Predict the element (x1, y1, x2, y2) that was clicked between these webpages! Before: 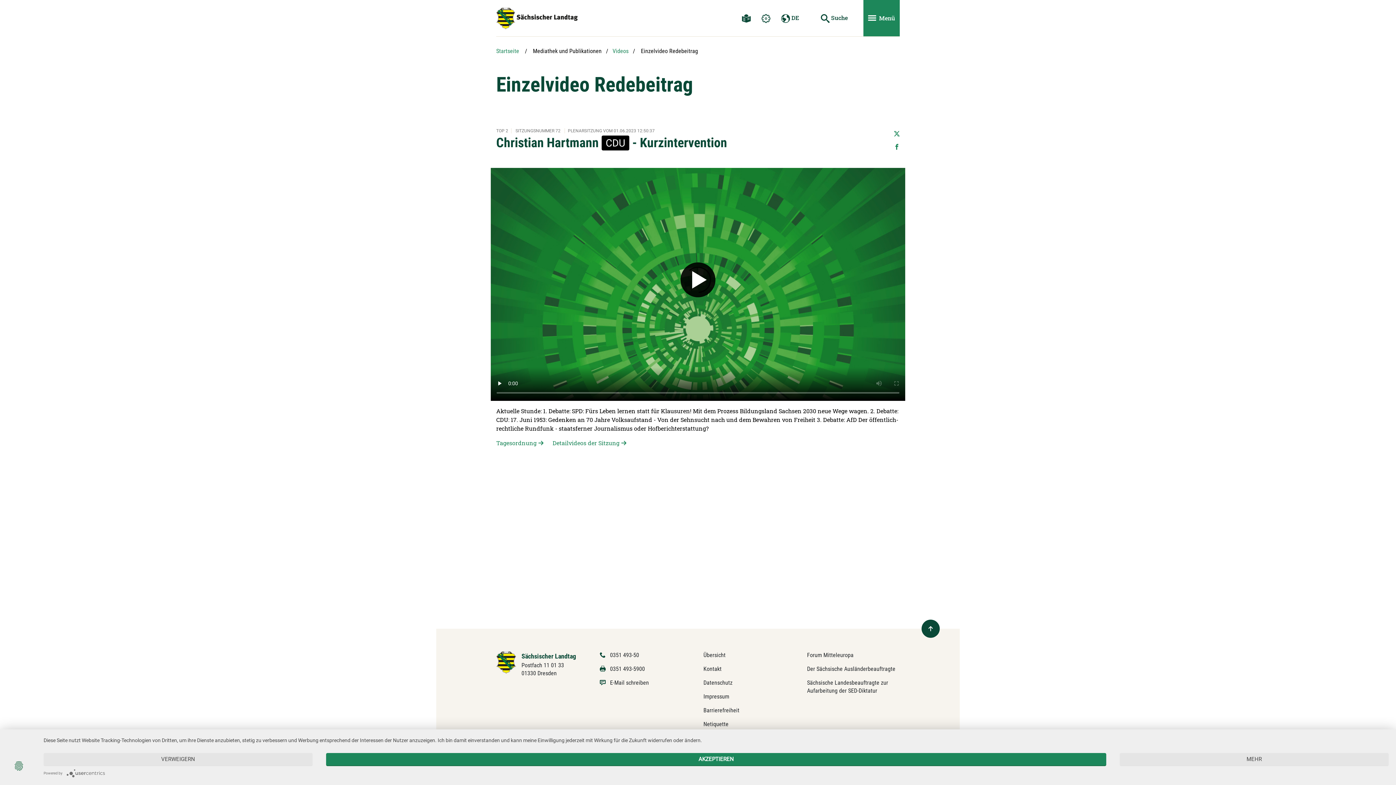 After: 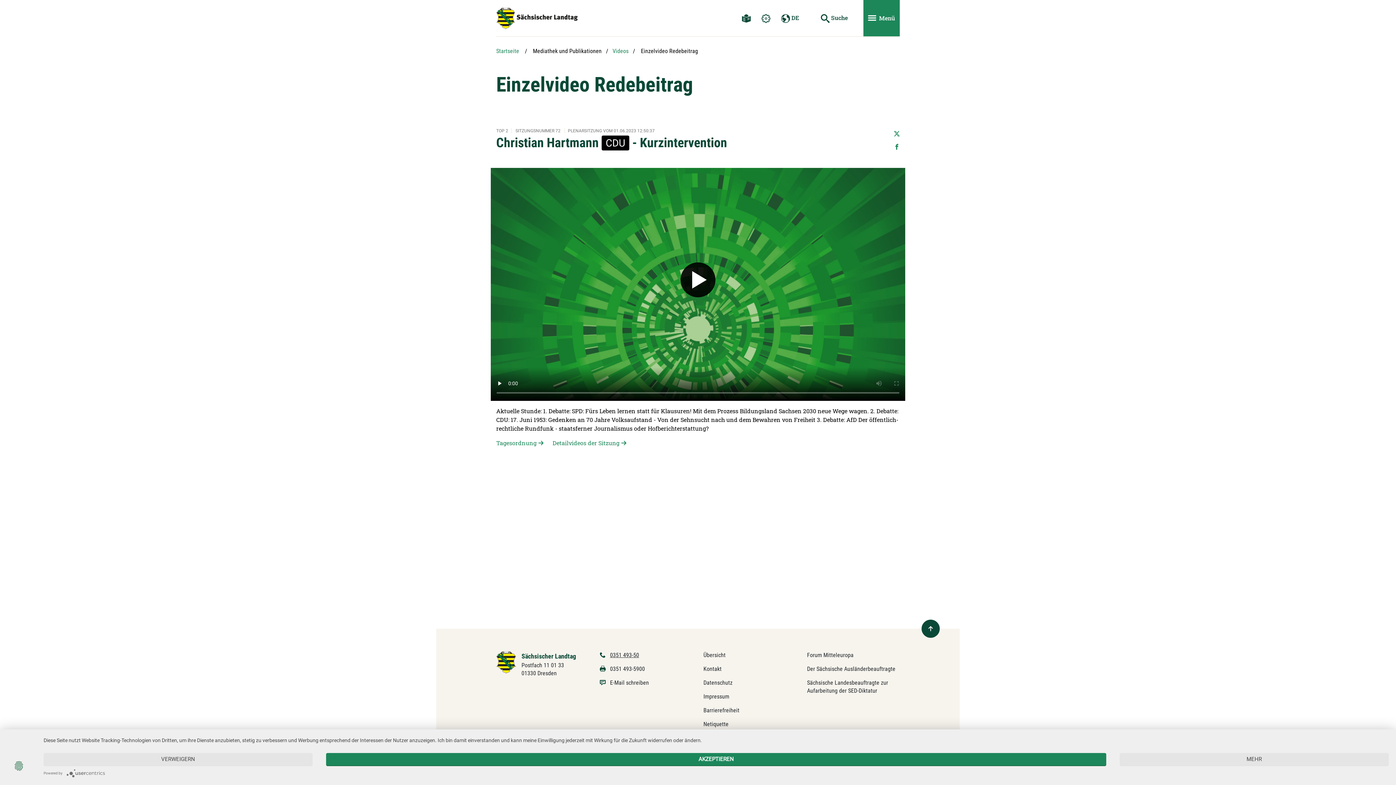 Action: label: 0351 493-50 bbox: (610, 652, 639, 658)